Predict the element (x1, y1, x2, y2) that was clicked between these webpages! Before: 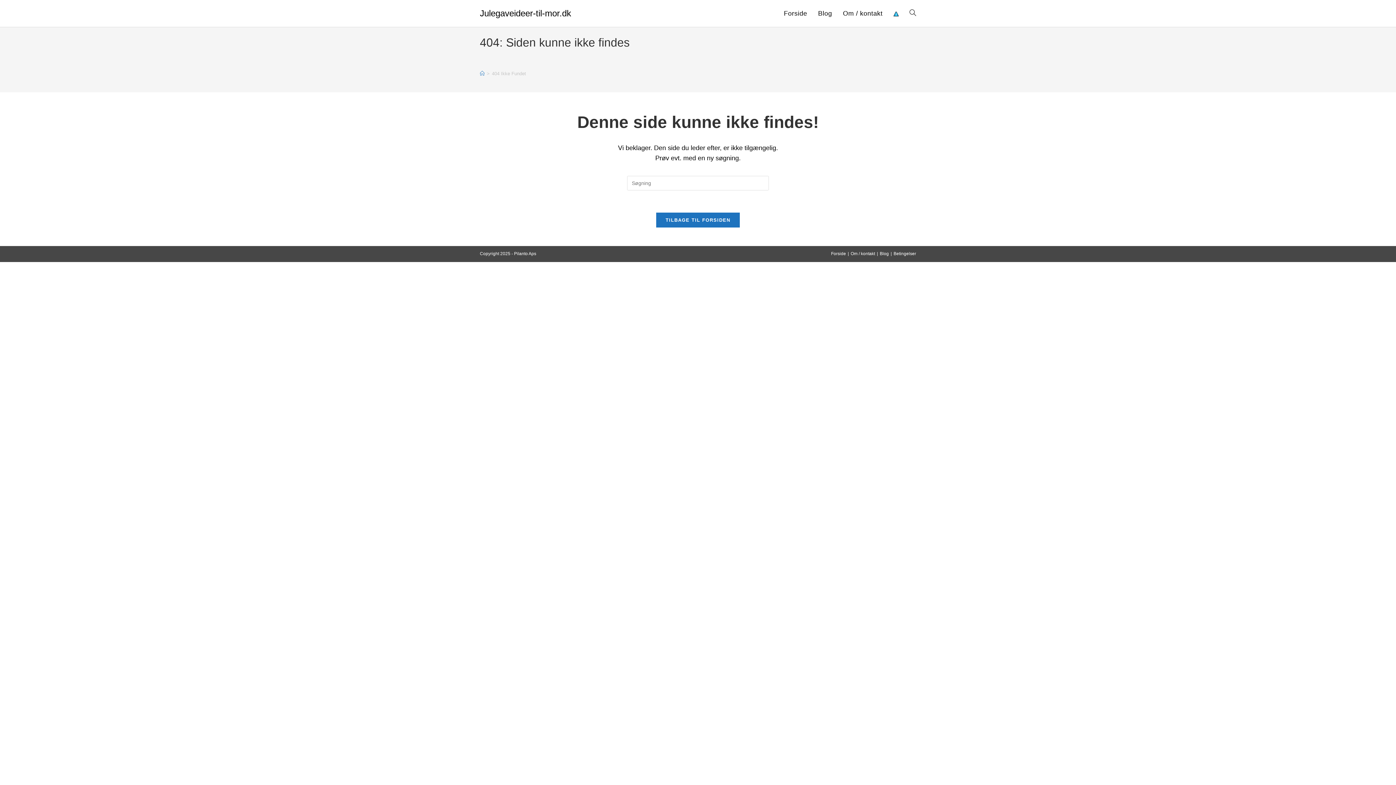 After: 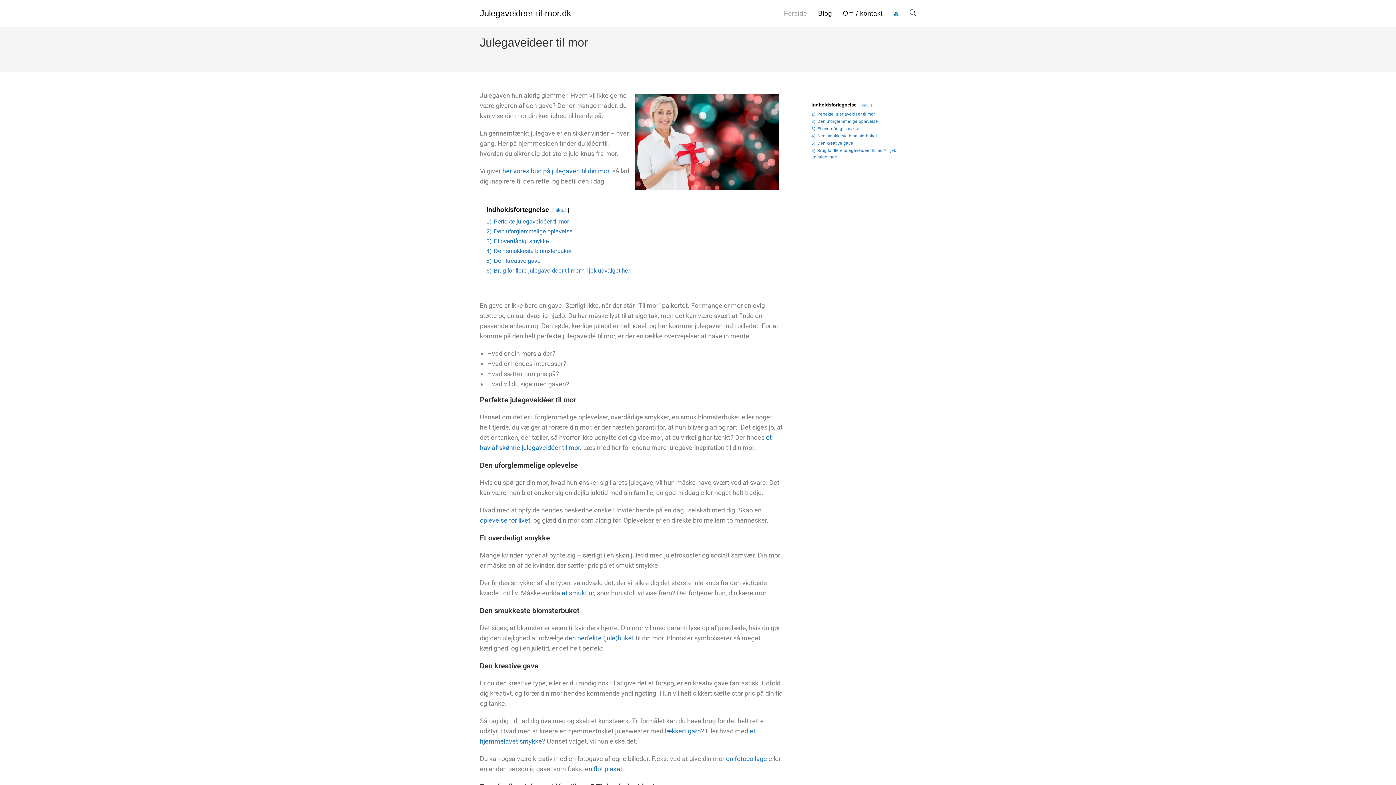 Action: label: Hjem bbox: (480, 70, 484, 76)